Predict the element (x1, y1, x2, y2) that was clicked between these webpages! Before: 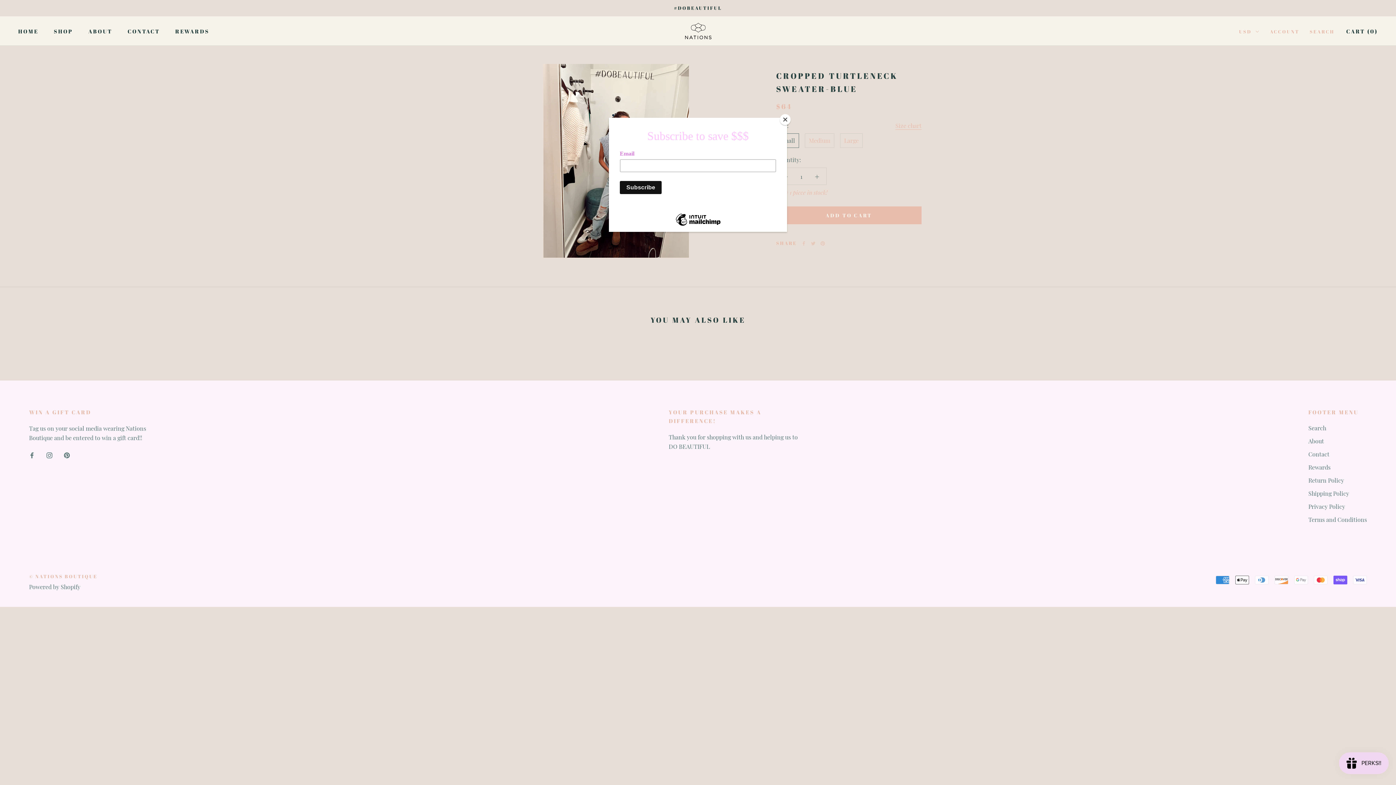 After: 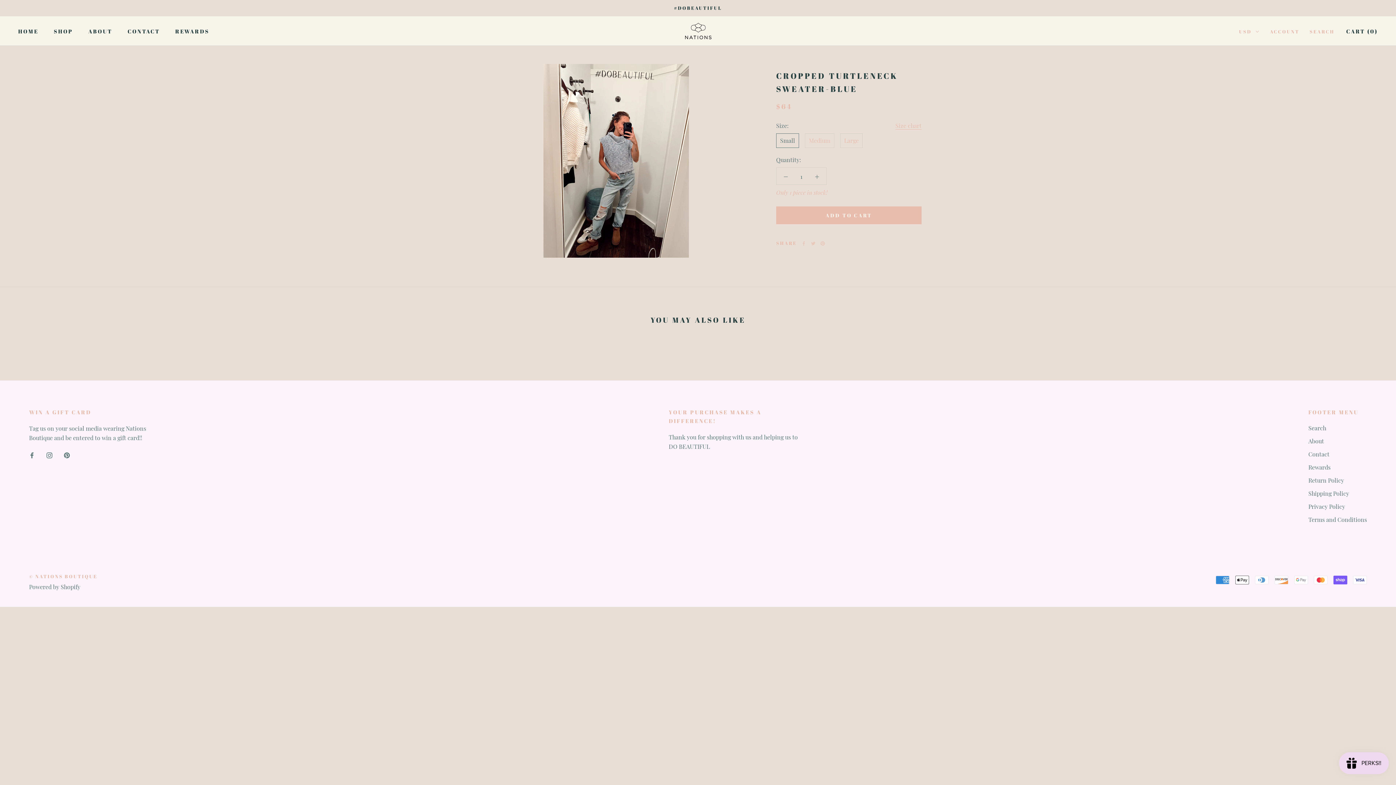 Action: label: Close bbox: (780, 114, 790, 125)